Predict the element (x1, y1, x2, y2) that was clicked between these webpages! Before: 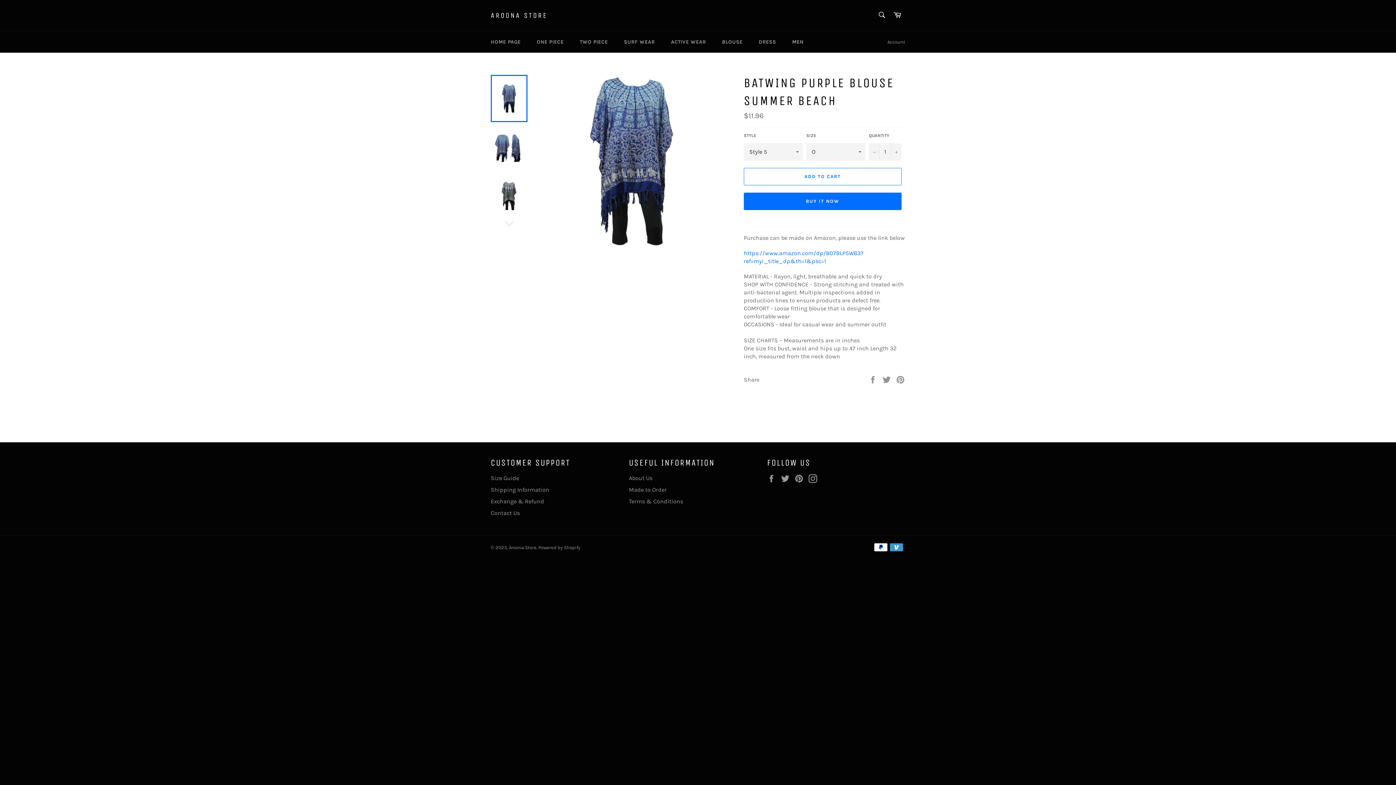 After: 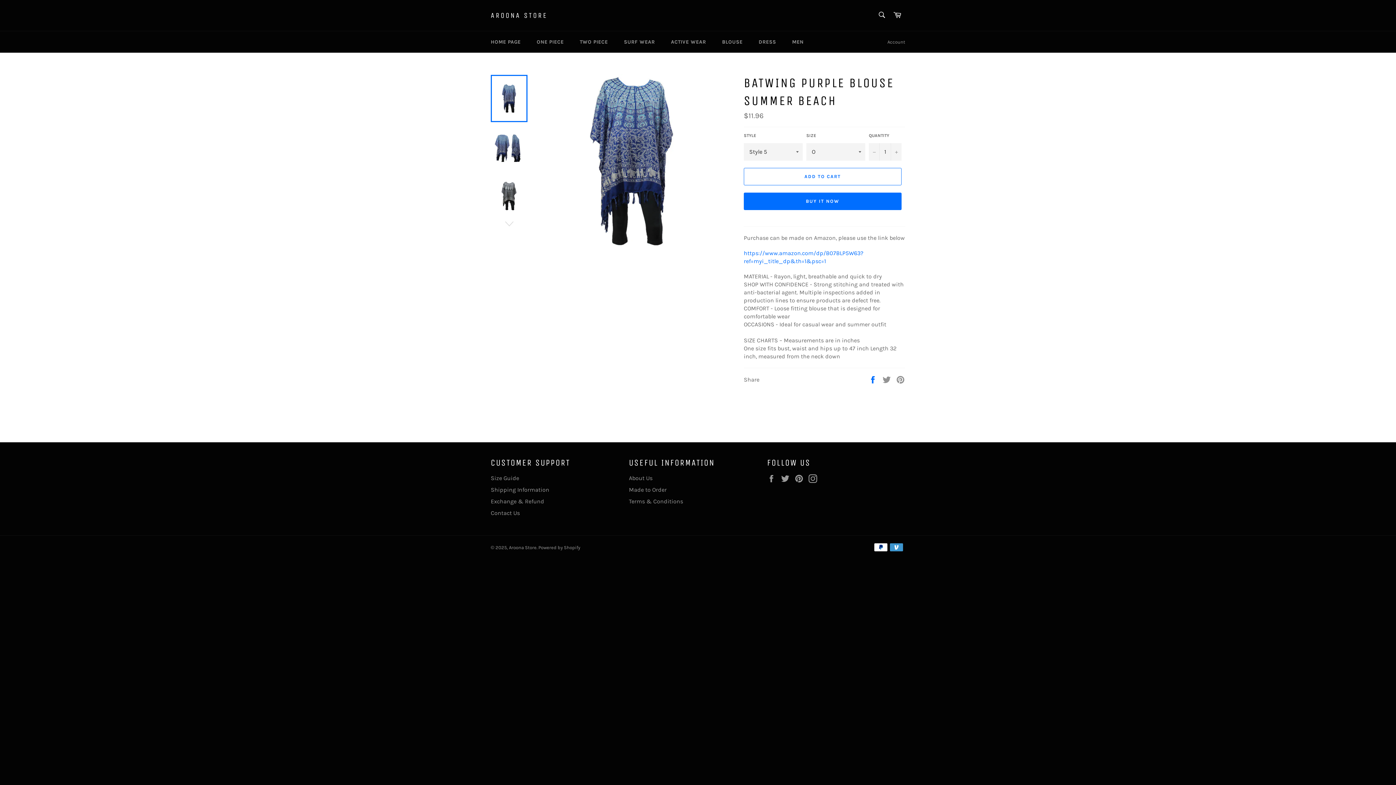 Action: bbox: (868, 375, 878, 382) label:  
Share on Facebook